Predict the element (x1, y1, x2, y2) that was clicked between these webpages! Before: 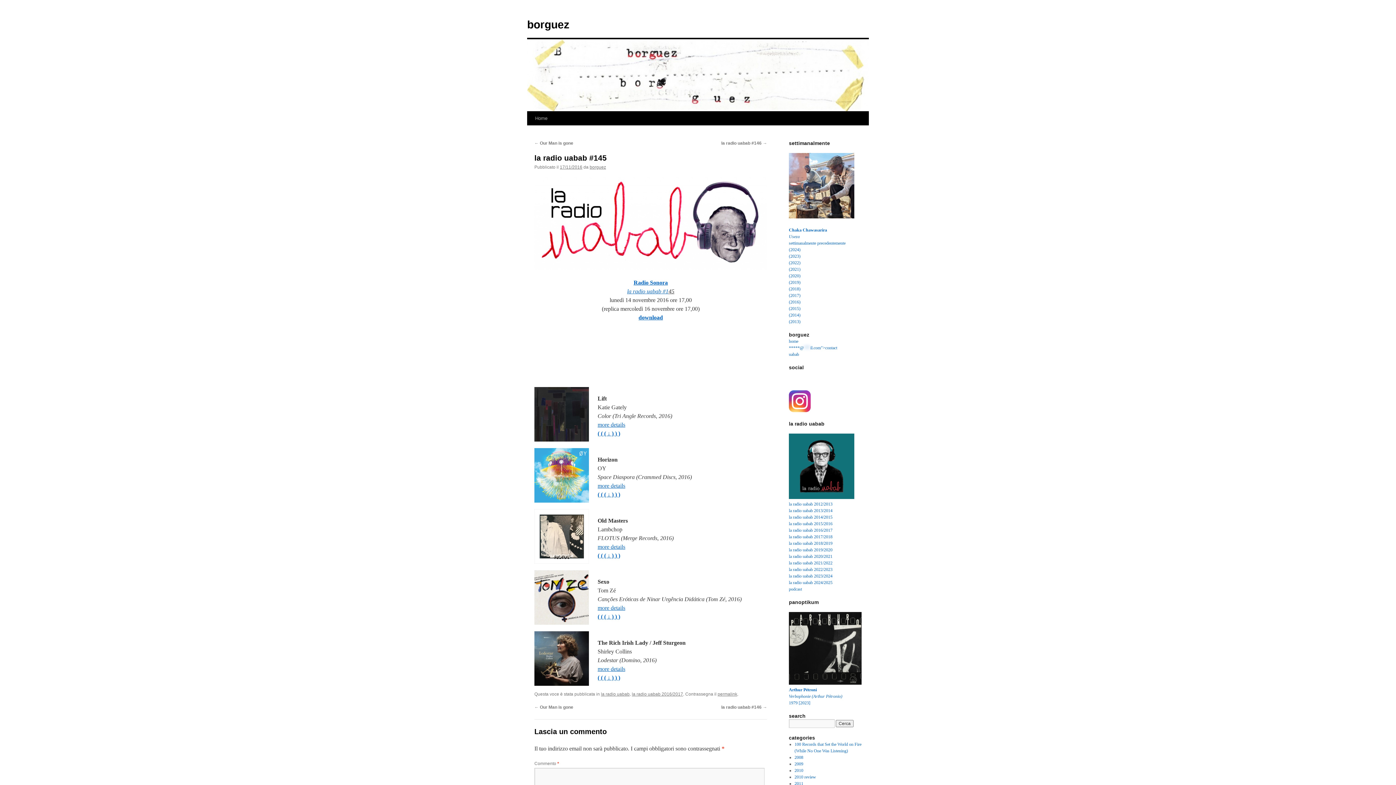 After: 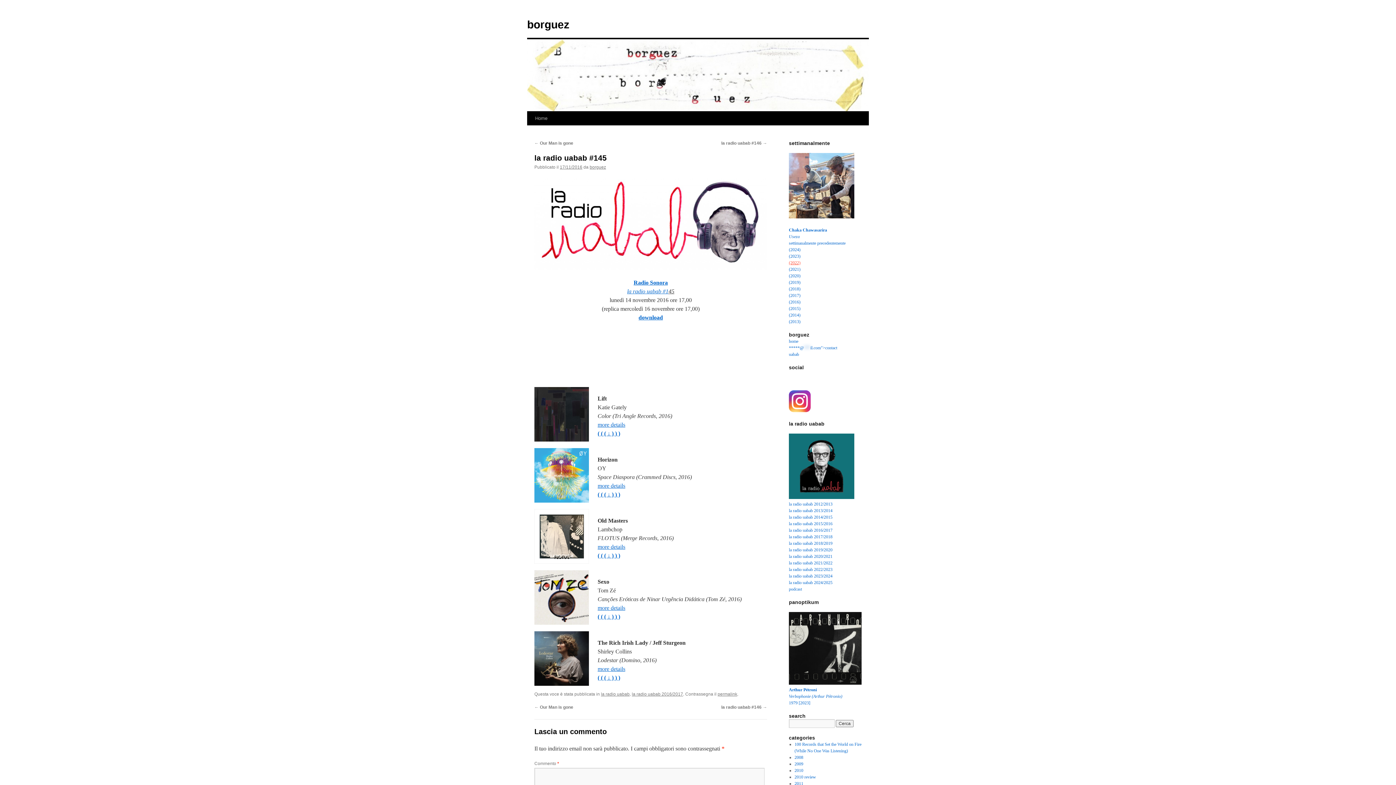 Action: bbox: (789, 260, 800, 265) label: (2022)